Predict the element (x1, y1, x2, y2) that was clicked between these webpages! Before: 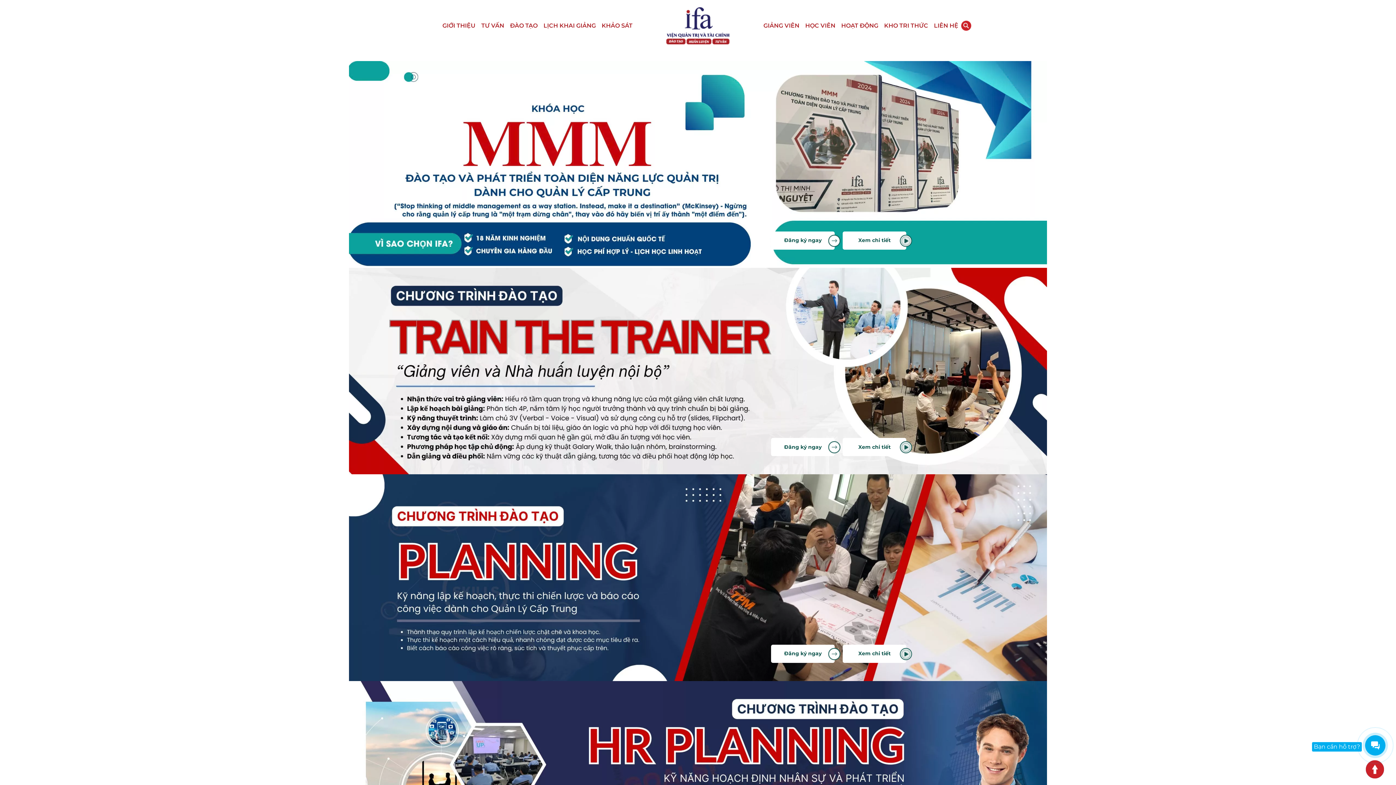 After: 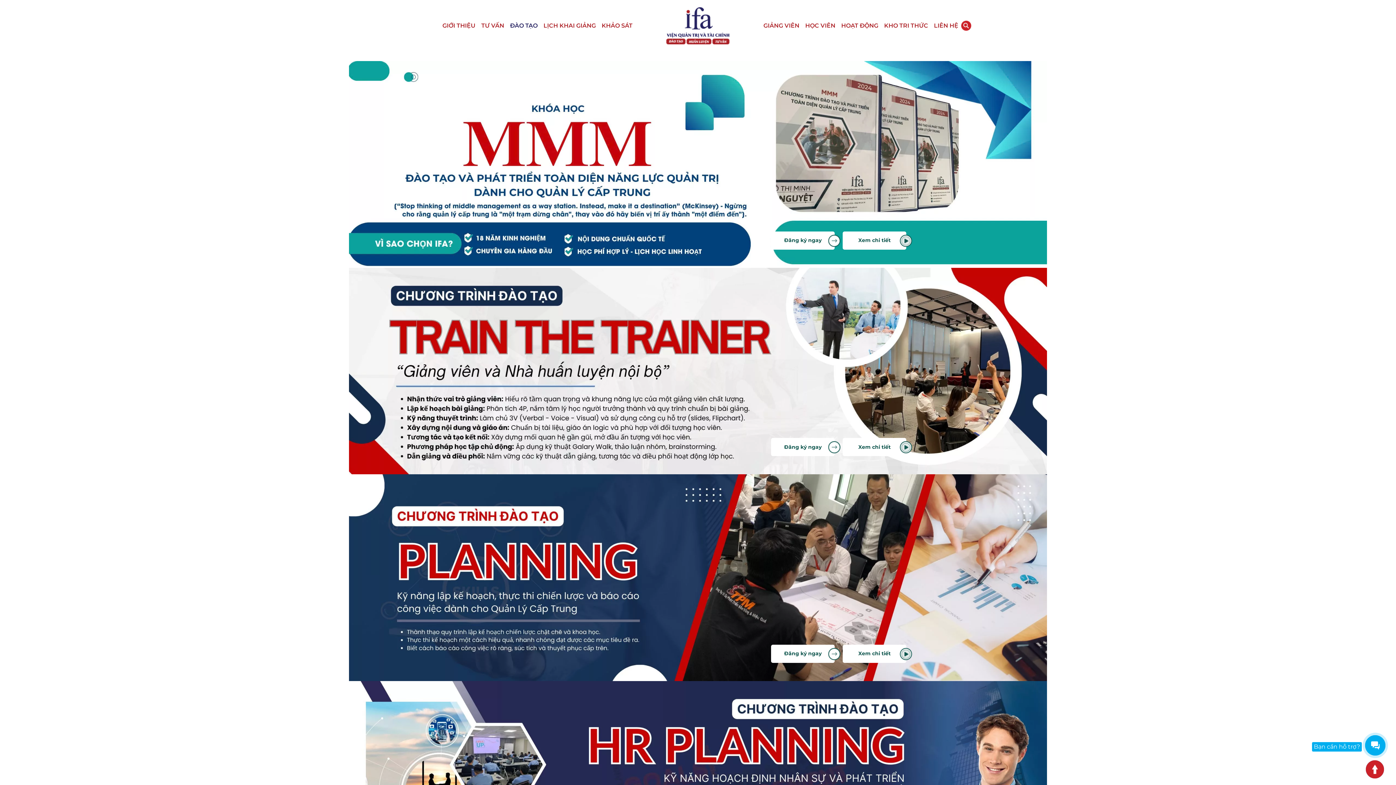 Action: bbox: (507, 18, 540, 33) label: ĐÀO TẠO